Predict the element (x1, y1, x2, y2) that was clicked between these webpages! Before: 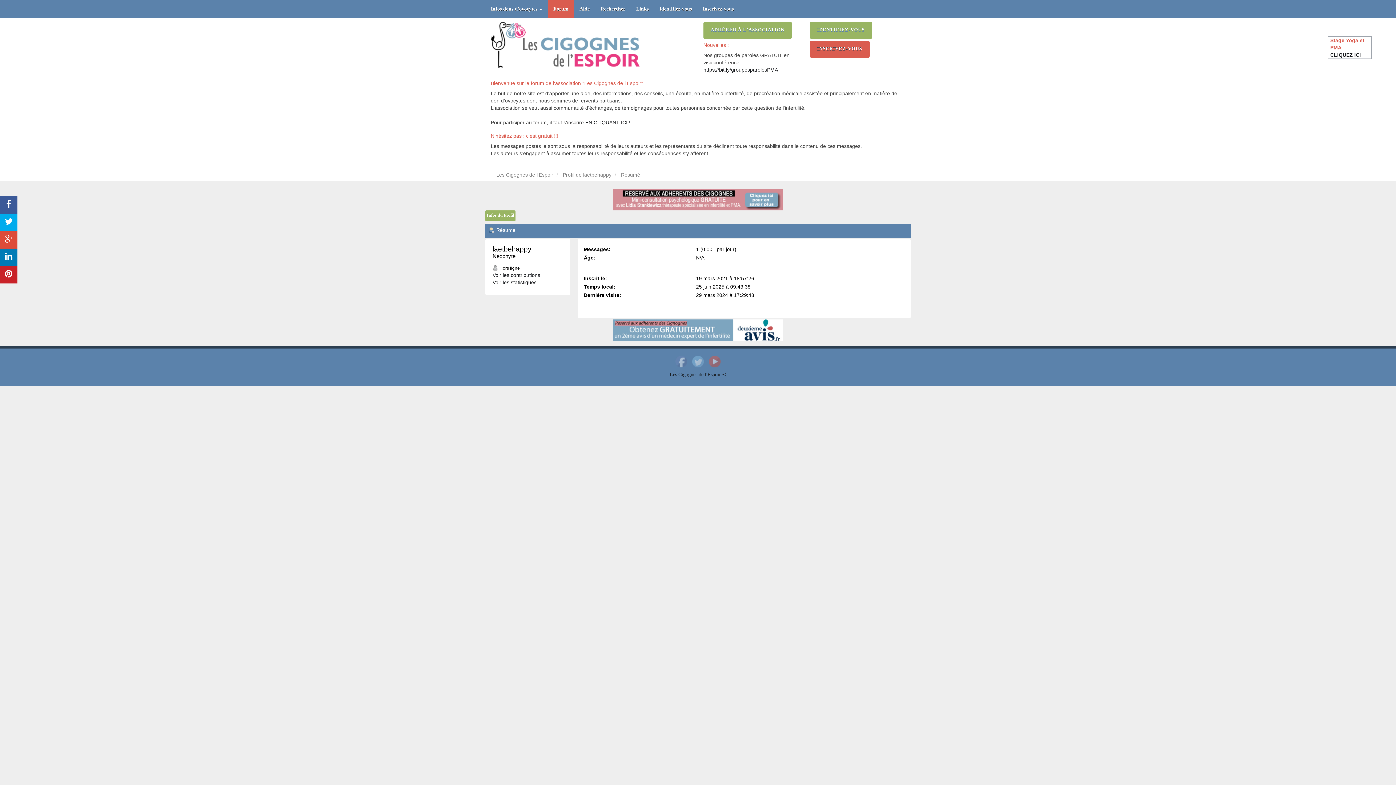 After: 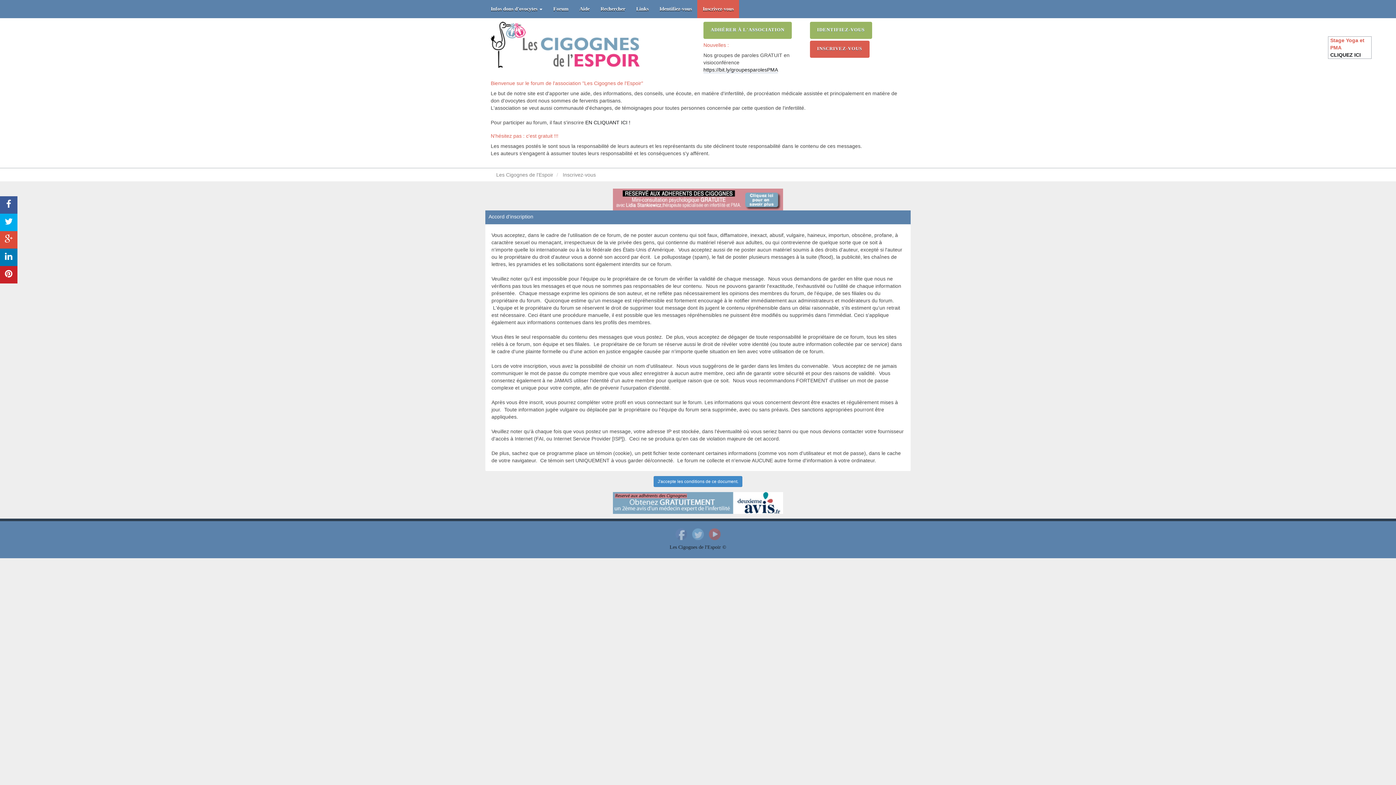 Action: bbox: (697, 0, 739, 18) label: Inscrivez-vous